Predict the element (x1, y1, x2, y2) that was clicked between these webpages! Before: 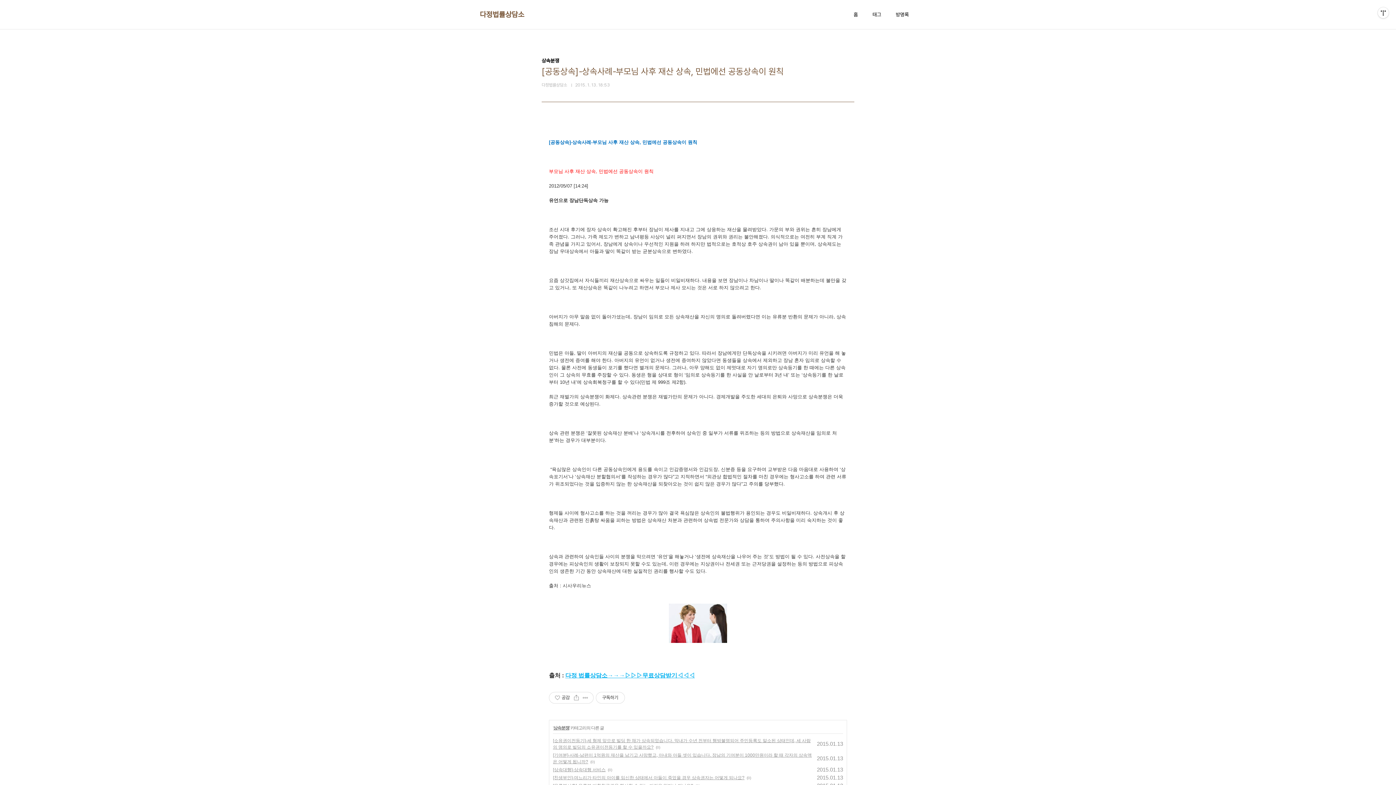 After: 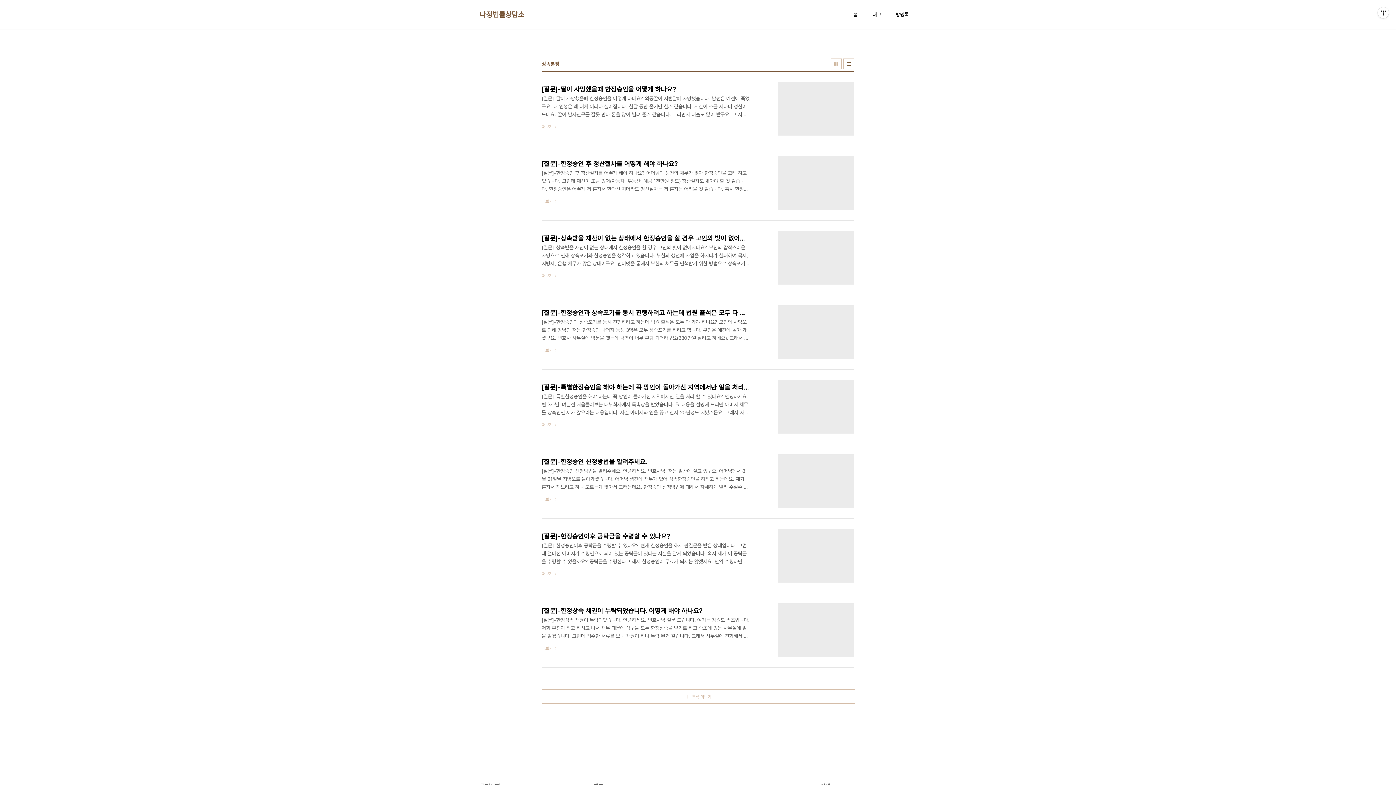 Action: label: 상속분쟁 bbox: (553, 725, 569, 730)